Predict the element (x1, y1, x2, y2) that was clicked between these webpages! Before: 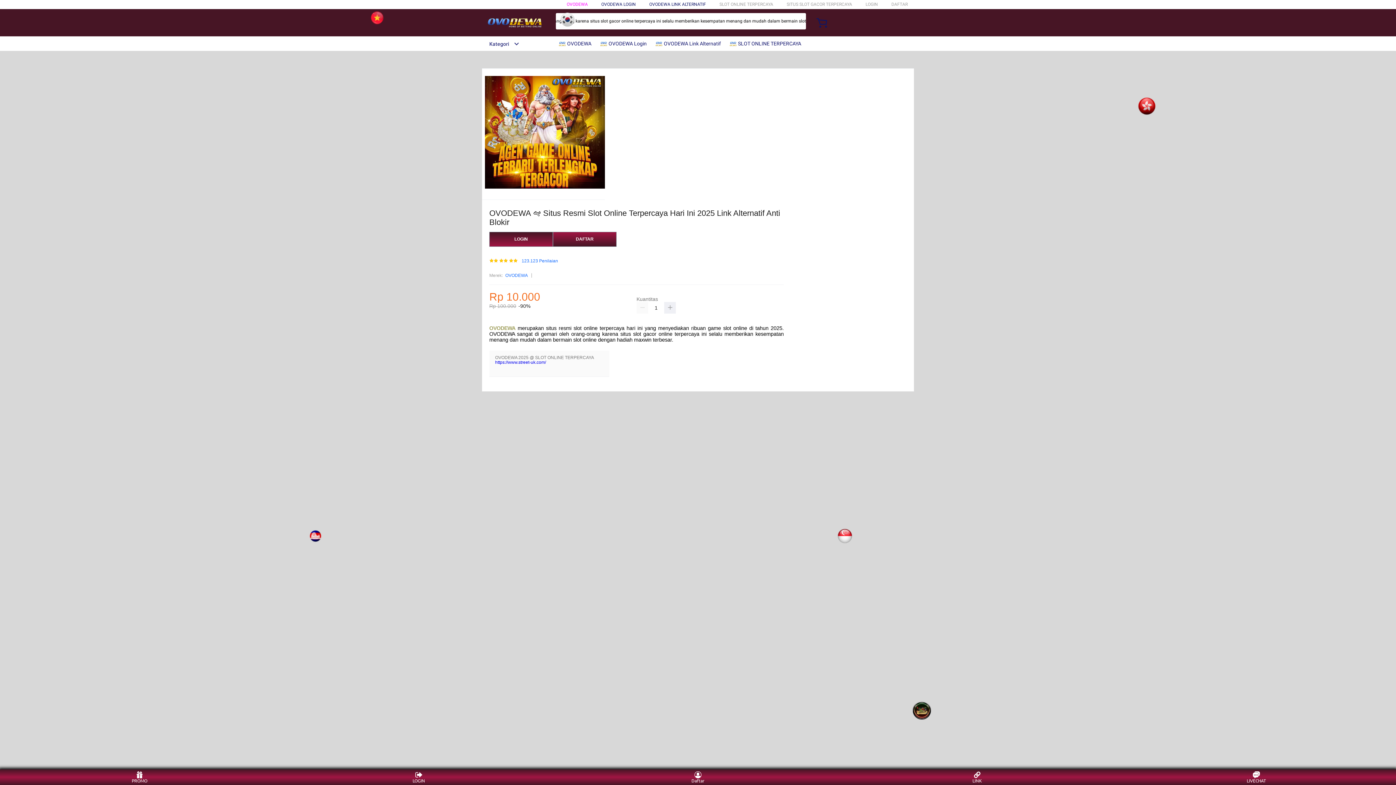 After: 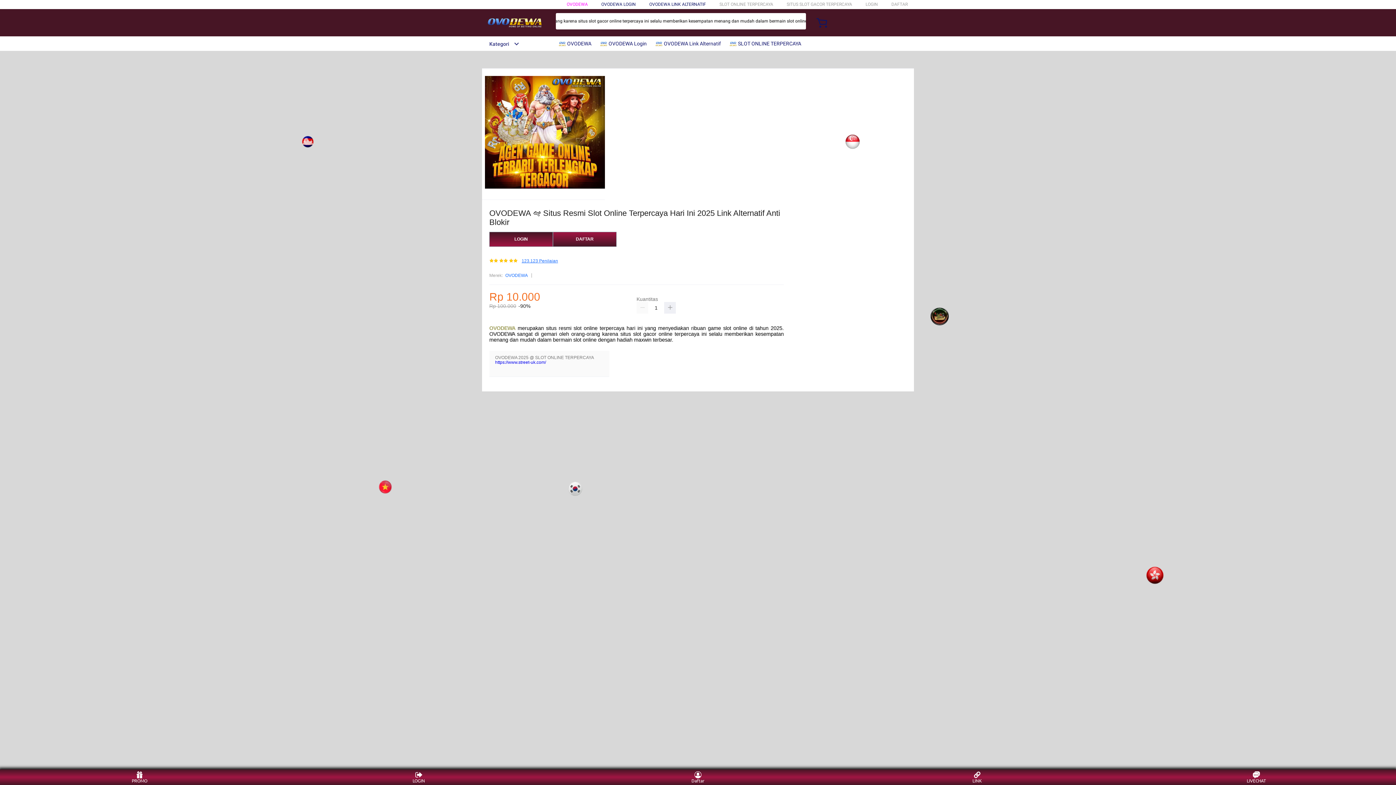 Action: label: 123.123 Penilaian bbox: (521, 259, 558, 263)